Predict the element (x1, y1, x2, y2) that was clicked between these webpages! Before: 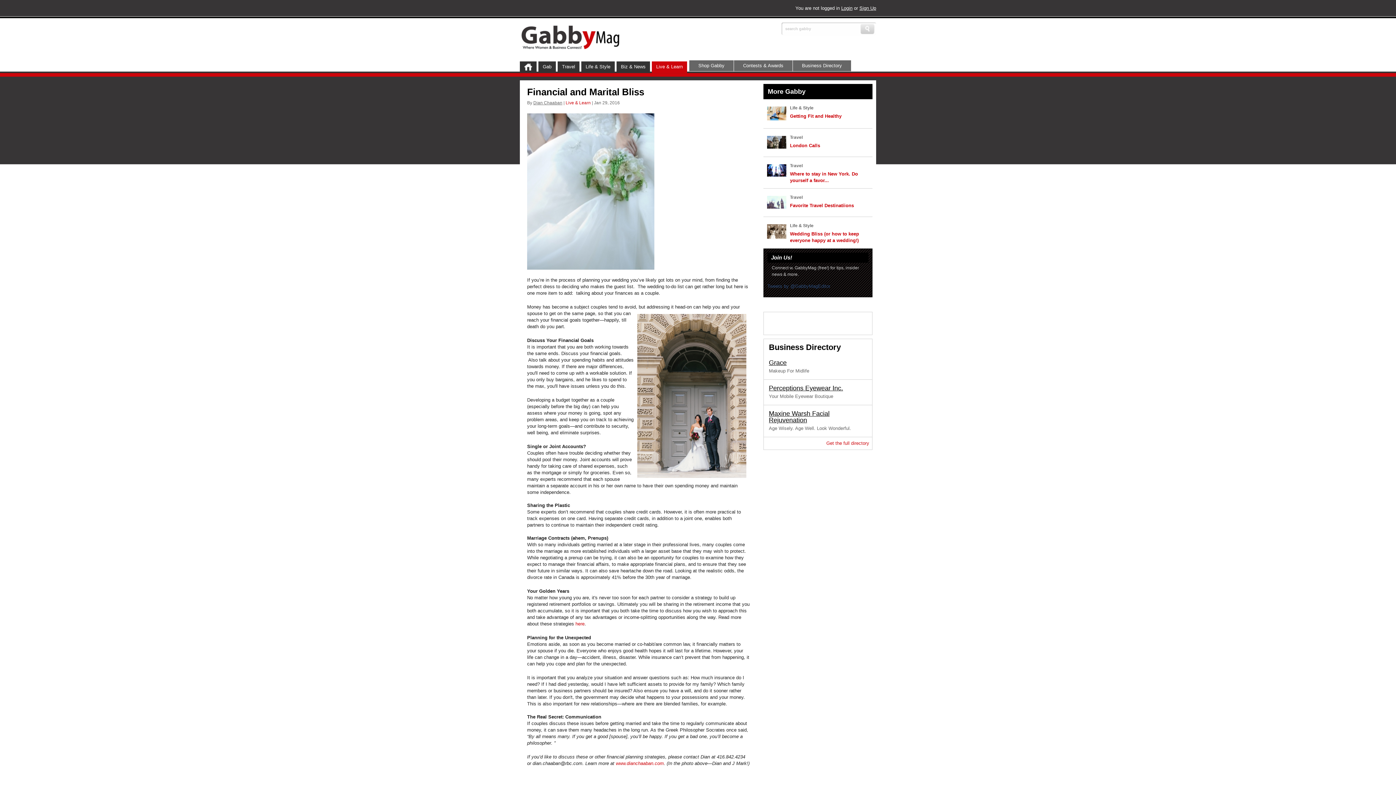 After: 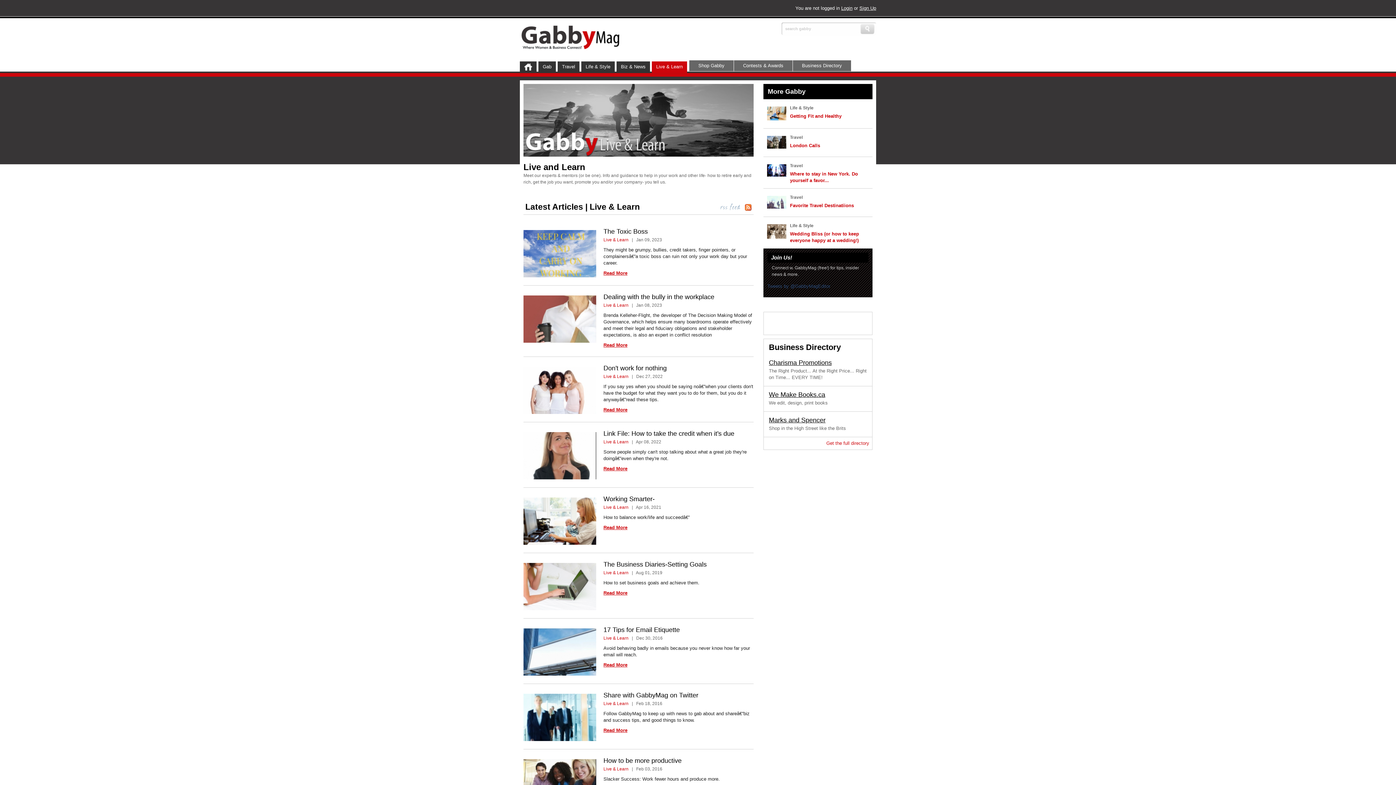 Action: label: Live & Learn bbox: (652, 60, 687, 73)